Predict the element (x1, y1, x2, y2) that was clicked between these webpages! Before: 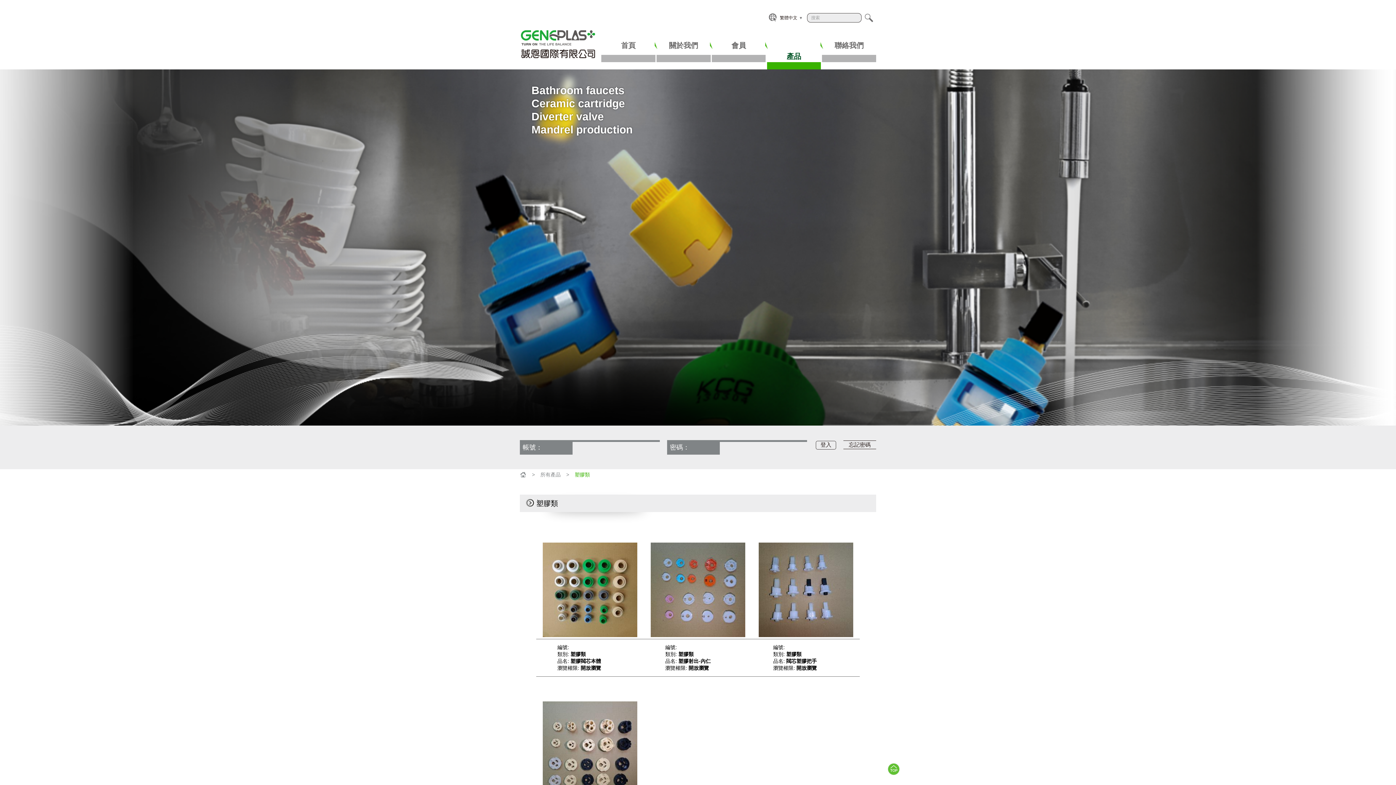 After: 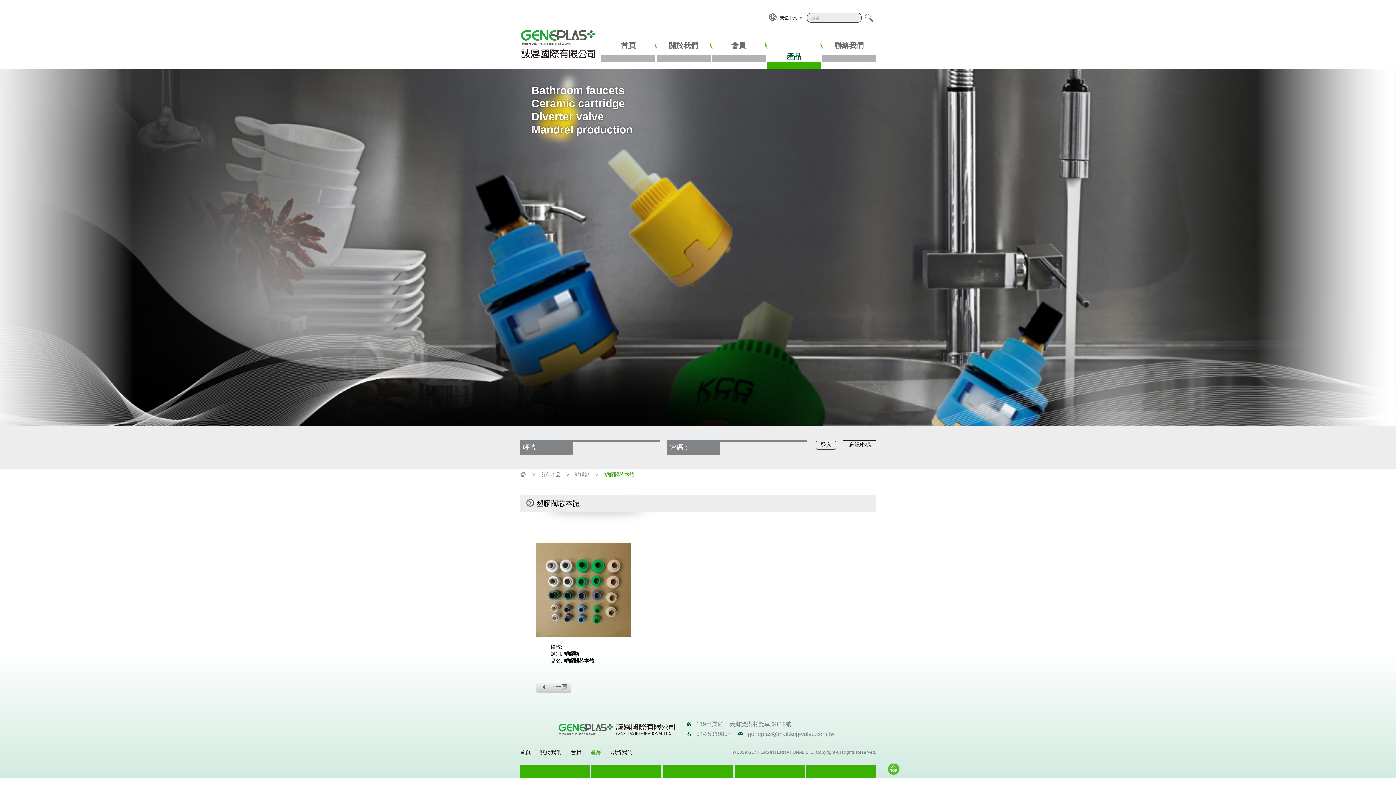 Action: bbox: (542, 529, 637, 637)